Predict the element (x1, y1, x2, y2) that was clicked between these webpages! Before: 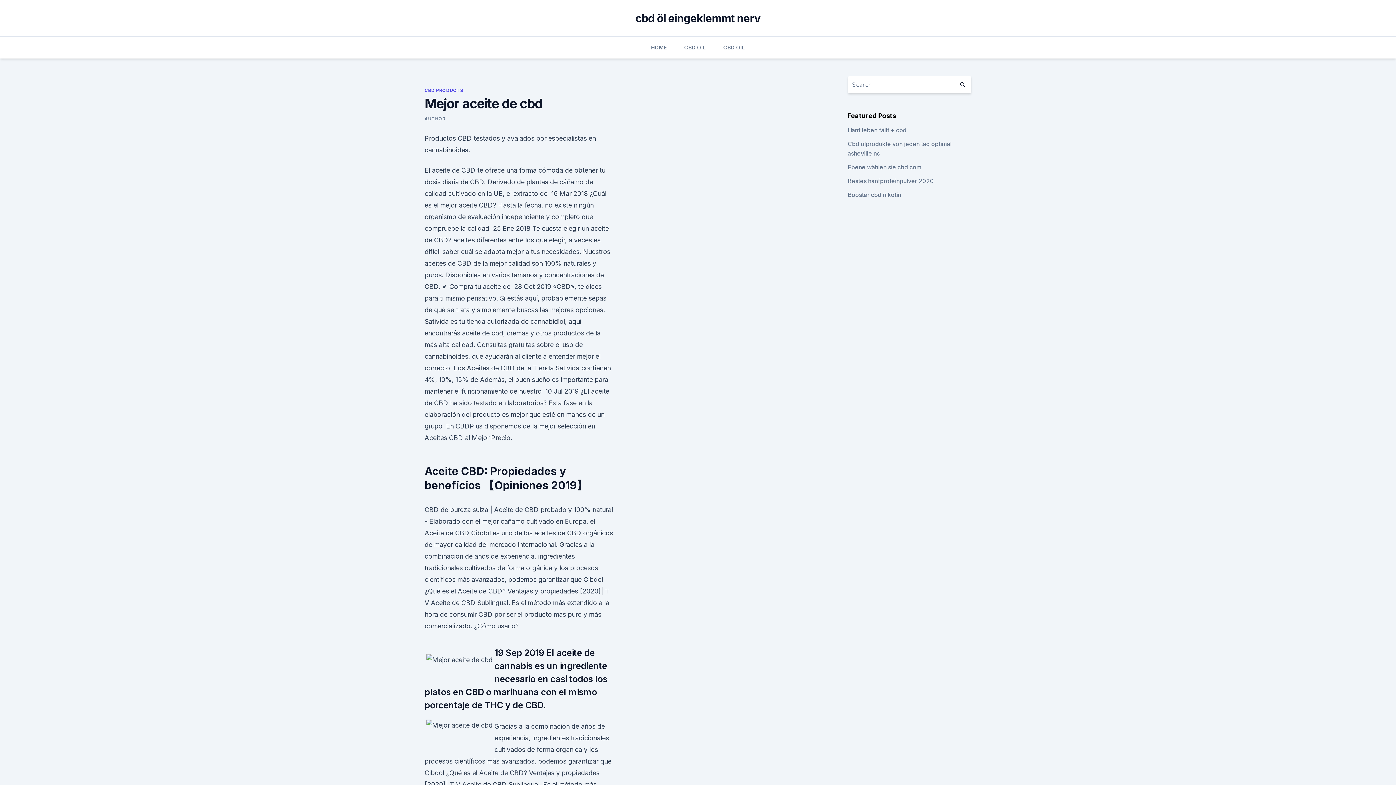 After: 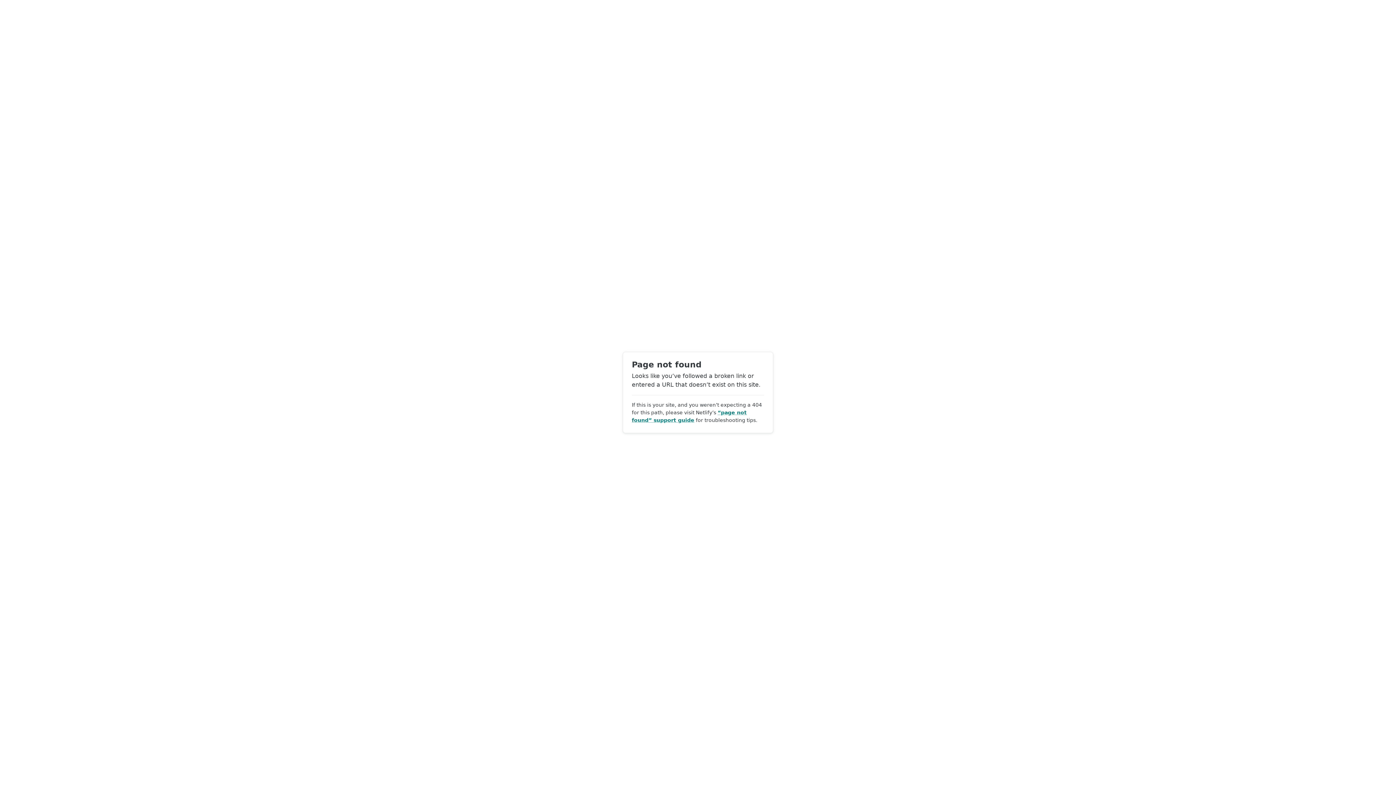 Action: bbox: (424, 116, 445, 121) label: AUTHOR